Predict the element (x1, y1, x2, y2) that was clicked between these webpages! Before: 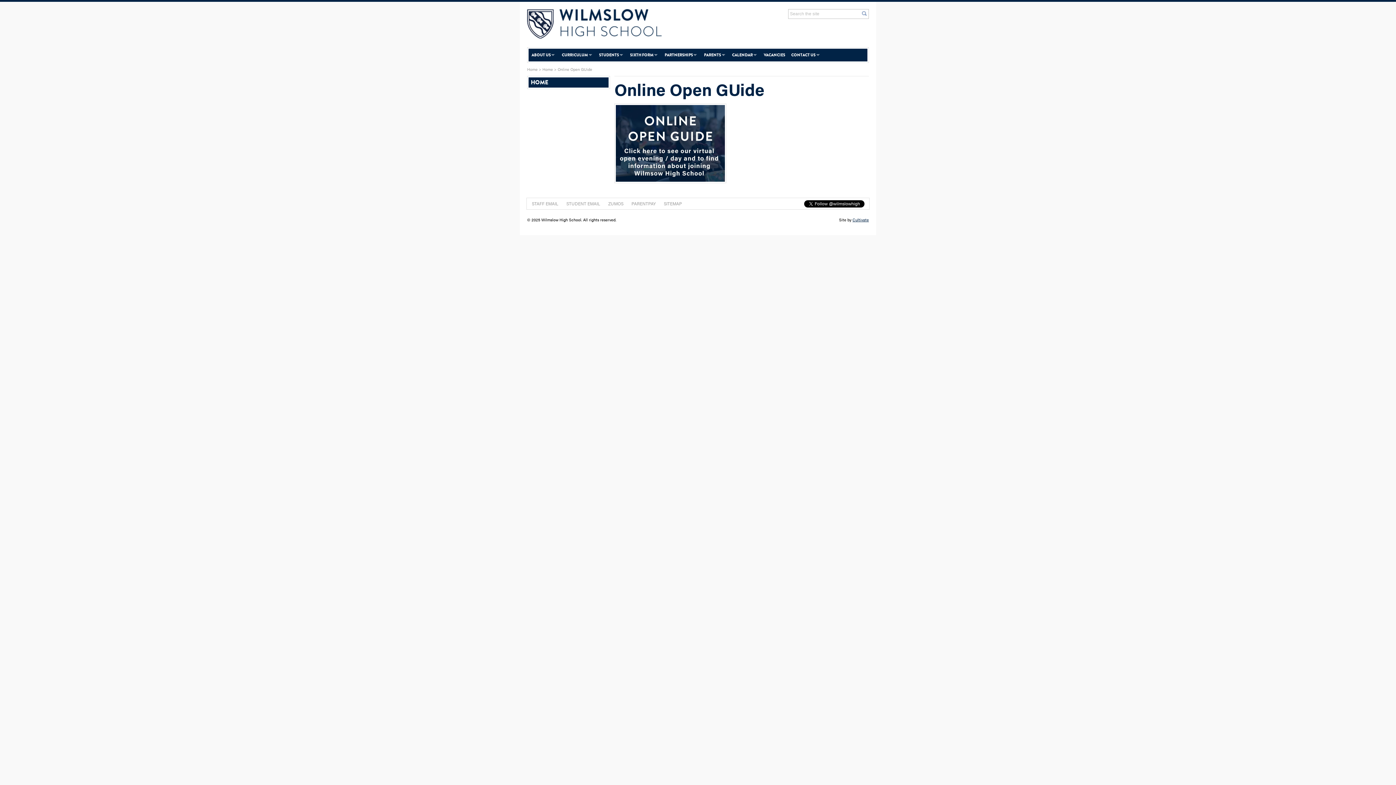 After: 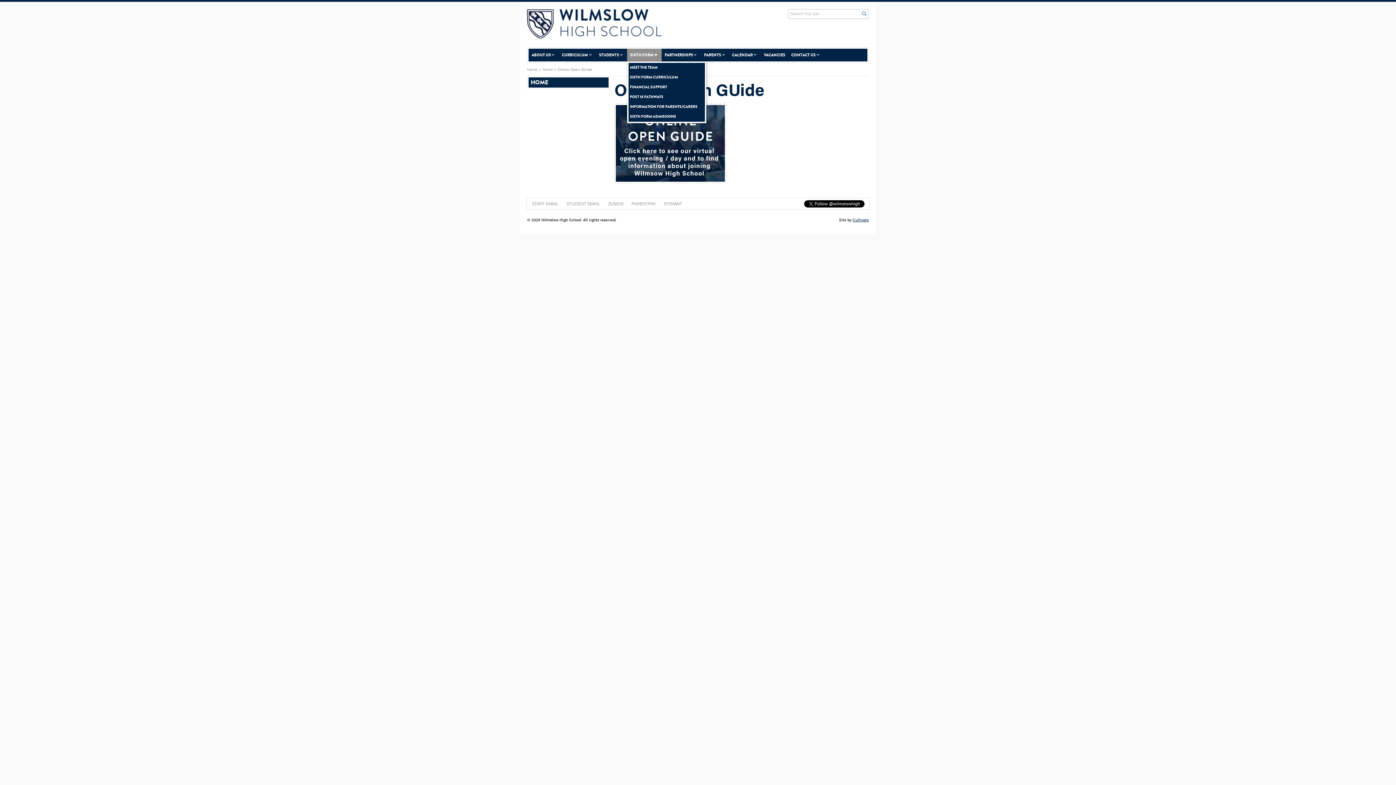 Action: bbox: (627, 48, 661, 61) label: SIXTH FORM